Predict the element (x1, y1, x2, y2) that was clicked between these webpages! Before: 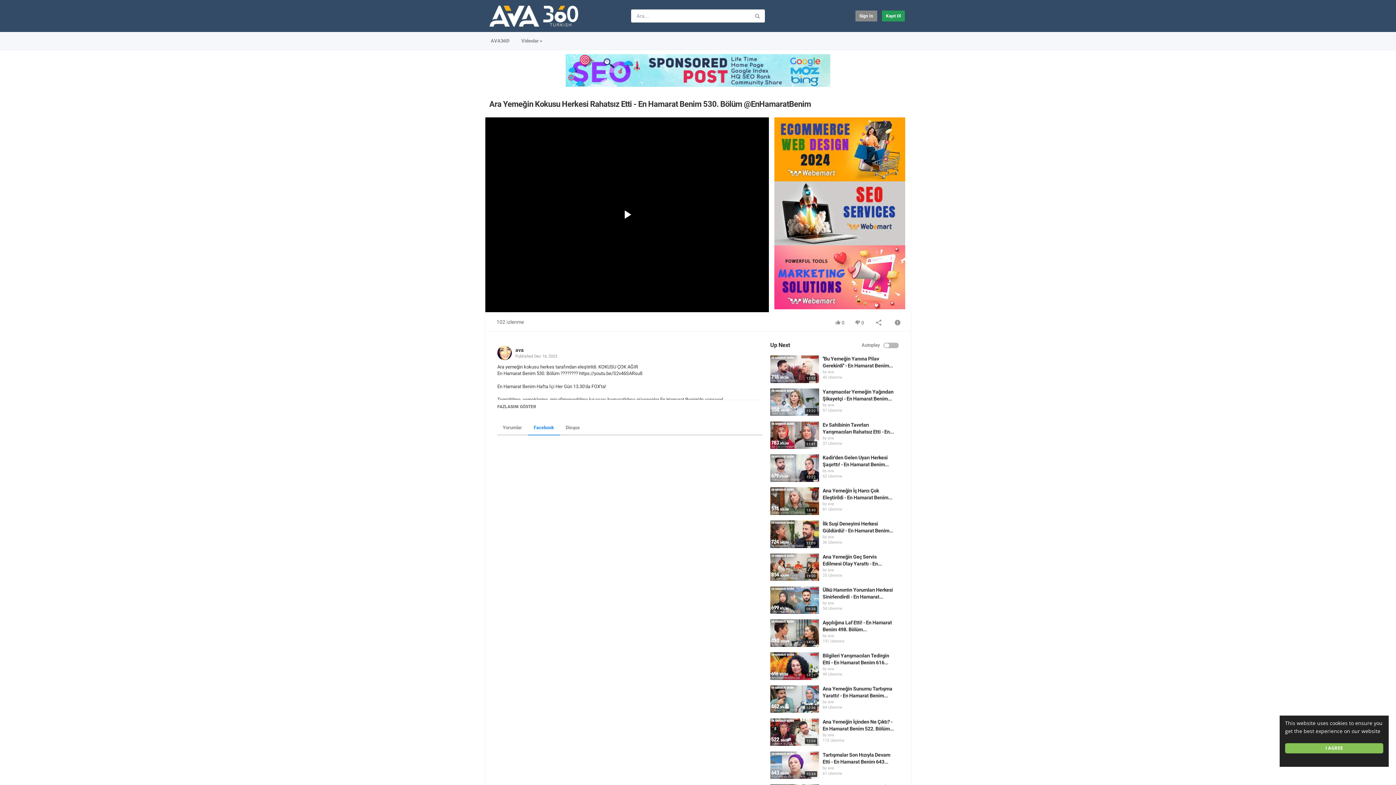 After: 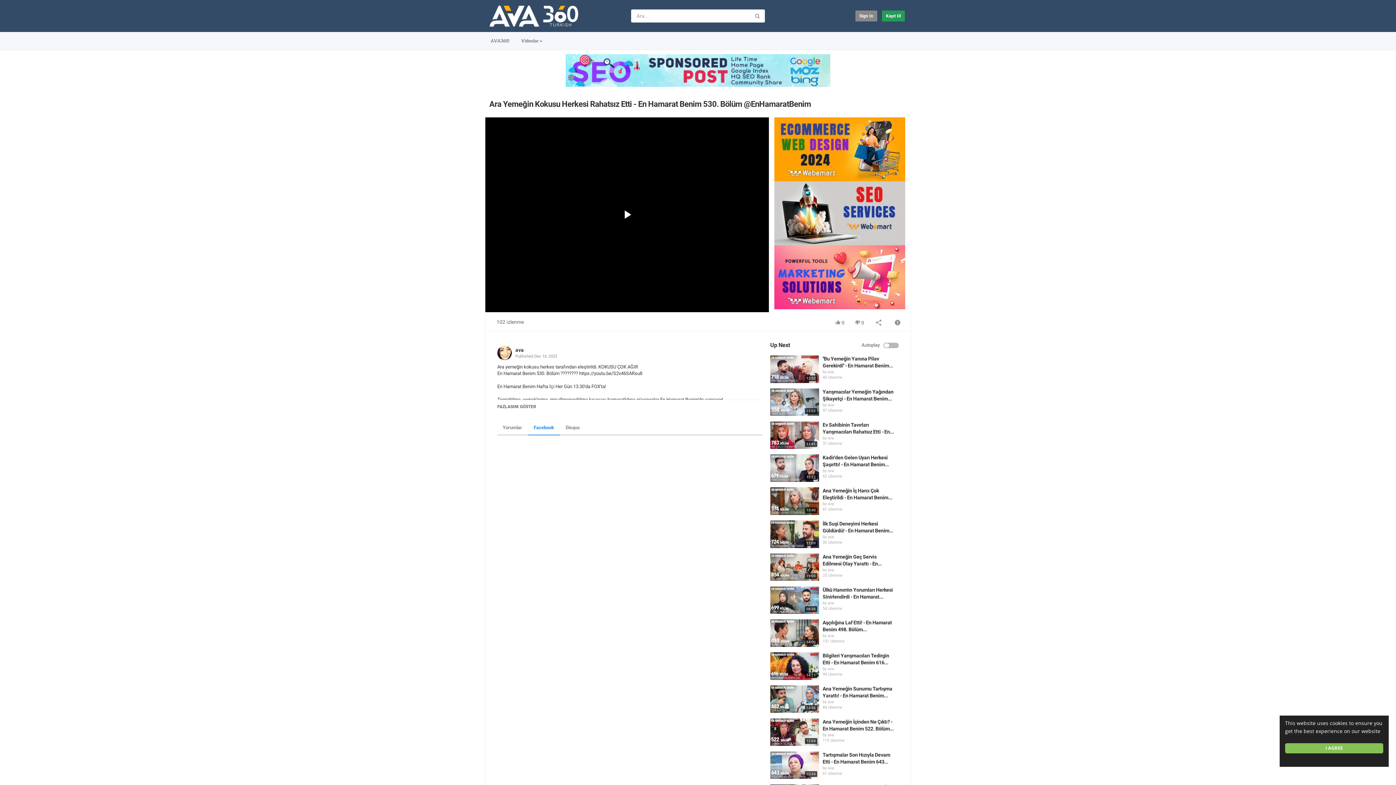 Action: bbox: (528, 421, 559, 434) label: Facebook